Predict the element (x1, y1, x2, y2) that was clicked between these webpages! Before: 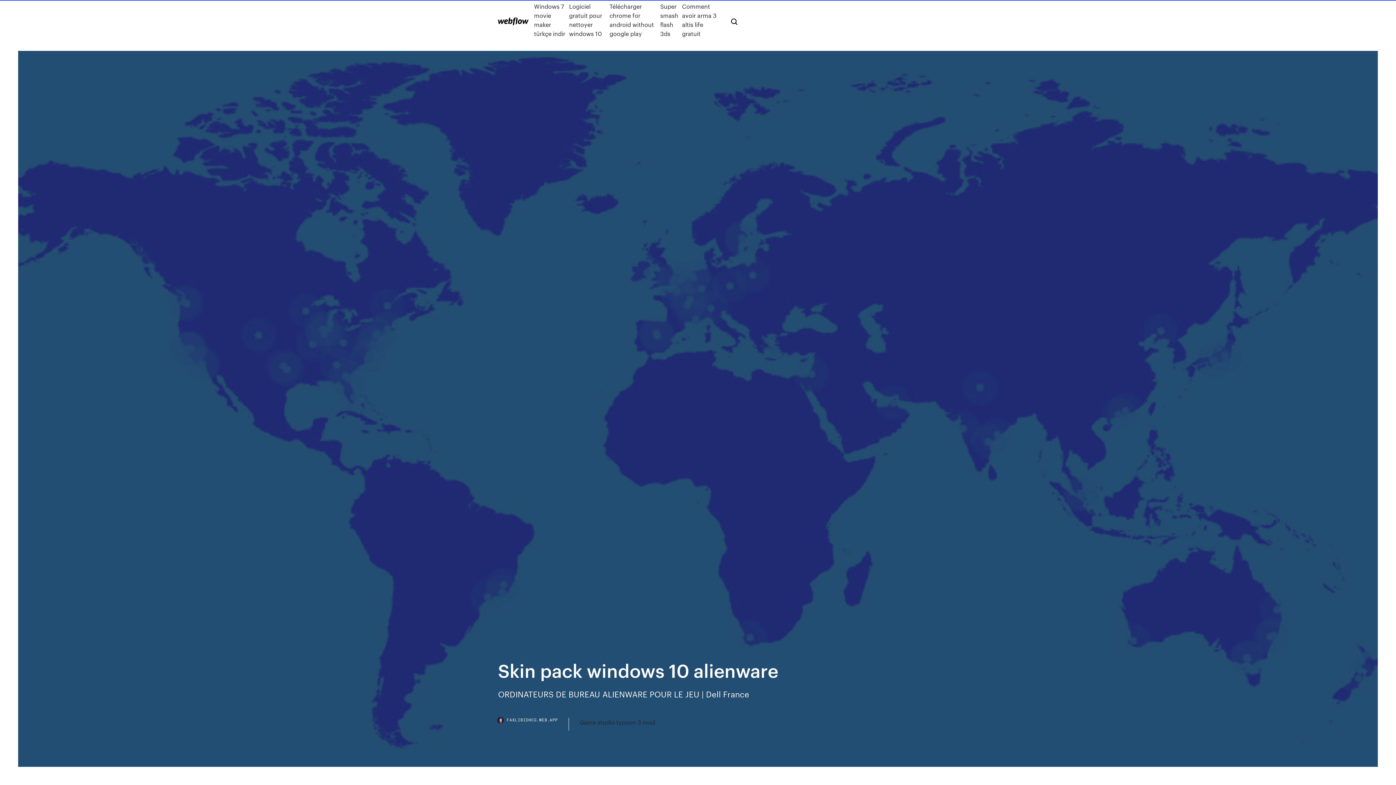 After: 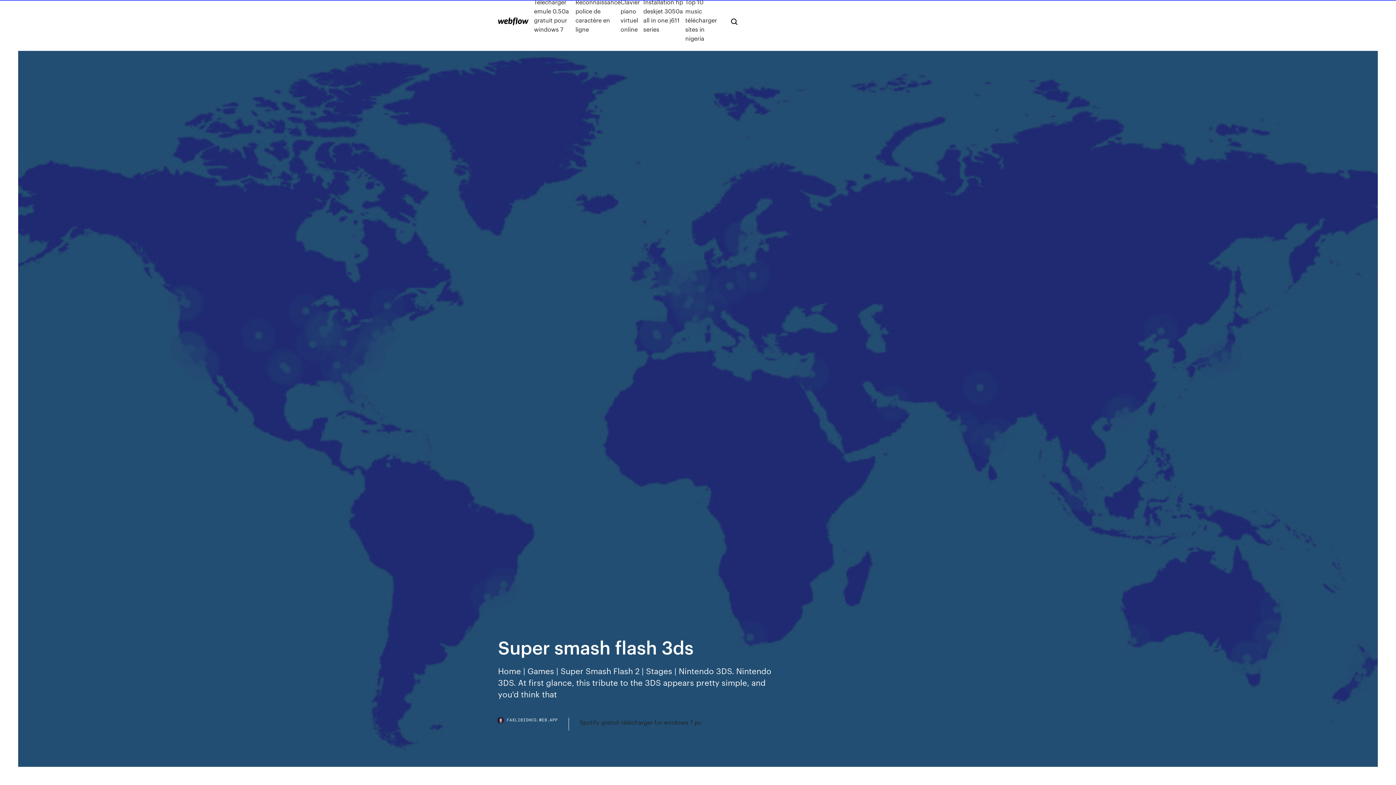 Action: bbox: (660, 1, 682, 38) label: Super smash flash 3ds